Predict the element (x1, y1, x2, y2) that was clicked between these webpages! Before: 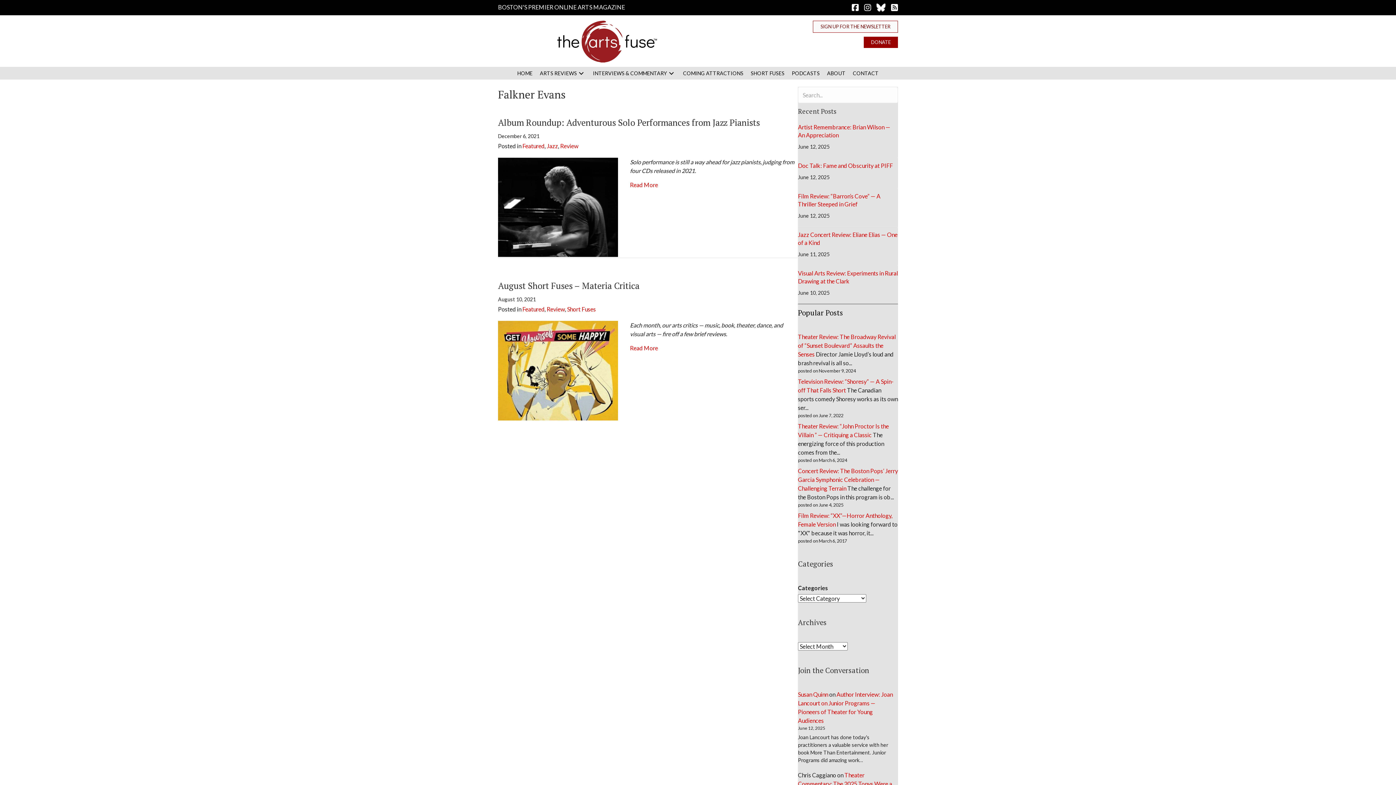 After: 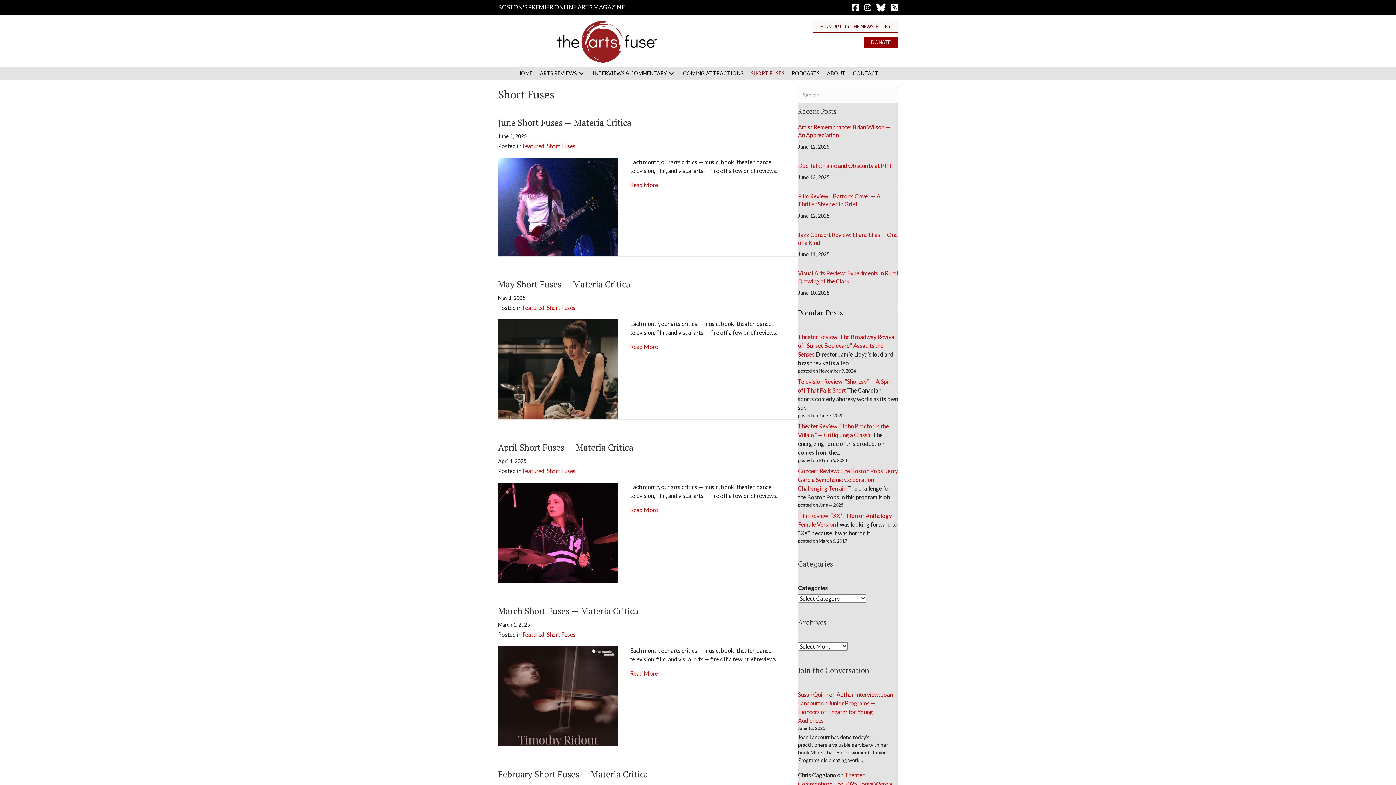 Action: bbox: (747, 67, 788, 79) label: SHORT FUSES